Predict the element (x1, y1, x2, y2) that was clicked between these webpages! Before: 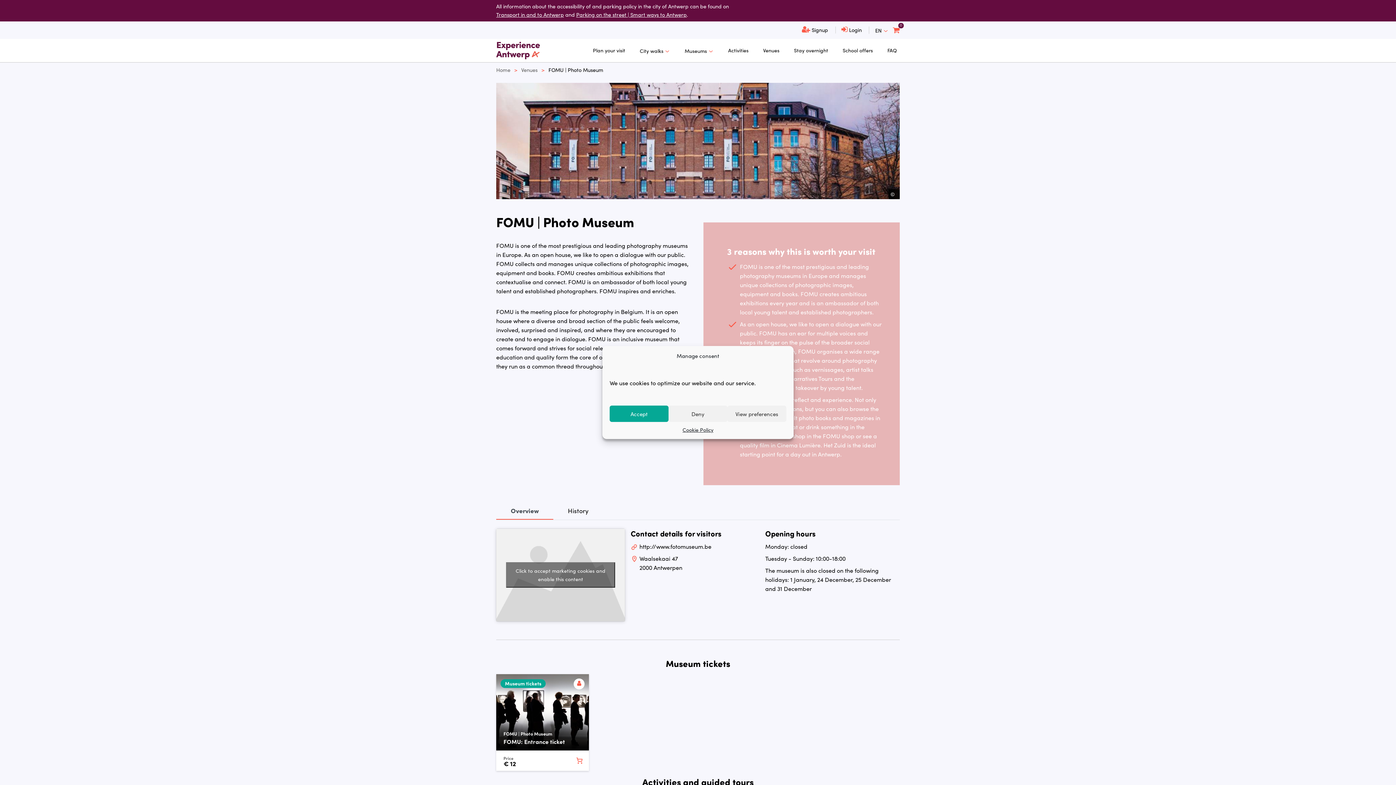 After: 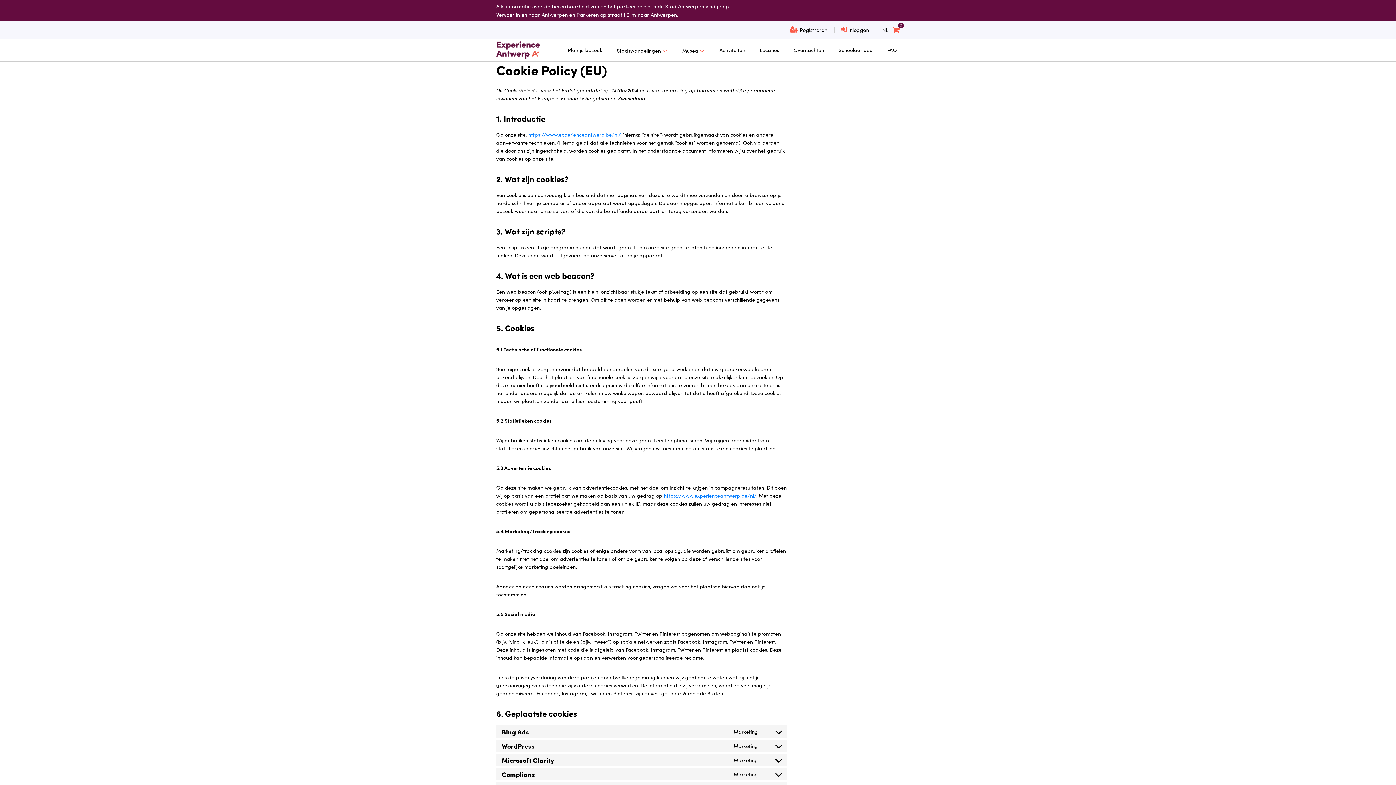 Action: bbox: (682, 425, 713, 433) label: Cookie Policy